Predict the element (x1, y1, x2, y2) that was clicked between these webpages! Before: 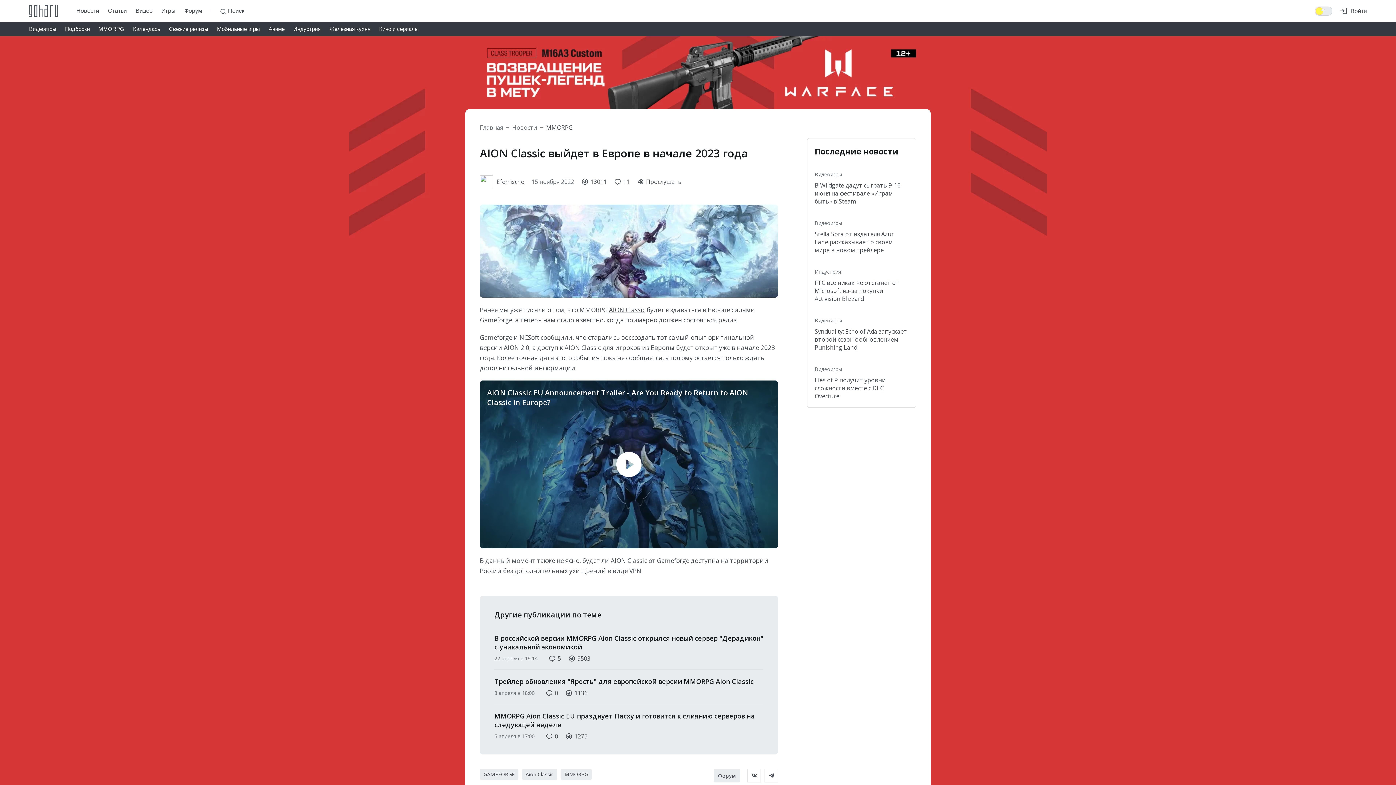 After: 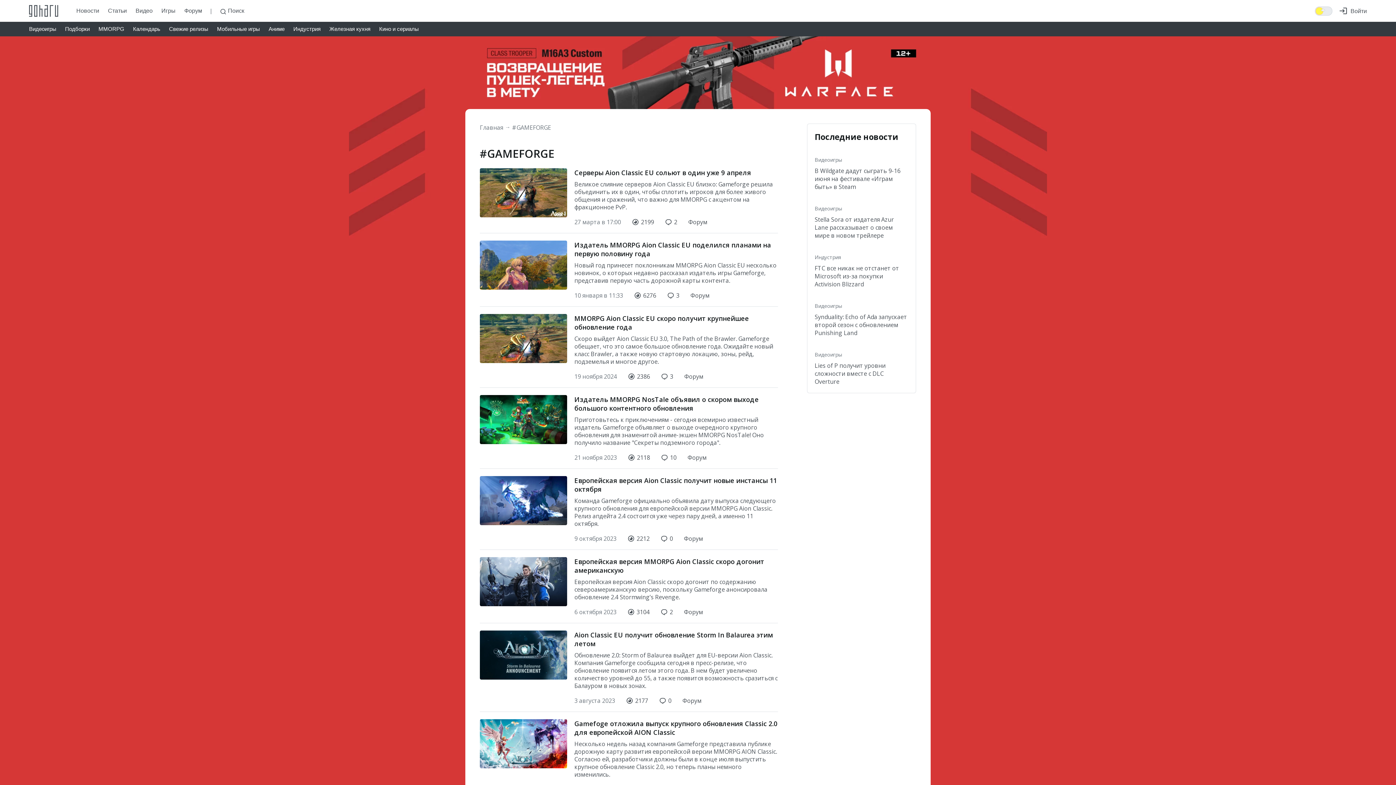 Action: bbox: (480, 769, 518, 780) label: GAMEFORGE